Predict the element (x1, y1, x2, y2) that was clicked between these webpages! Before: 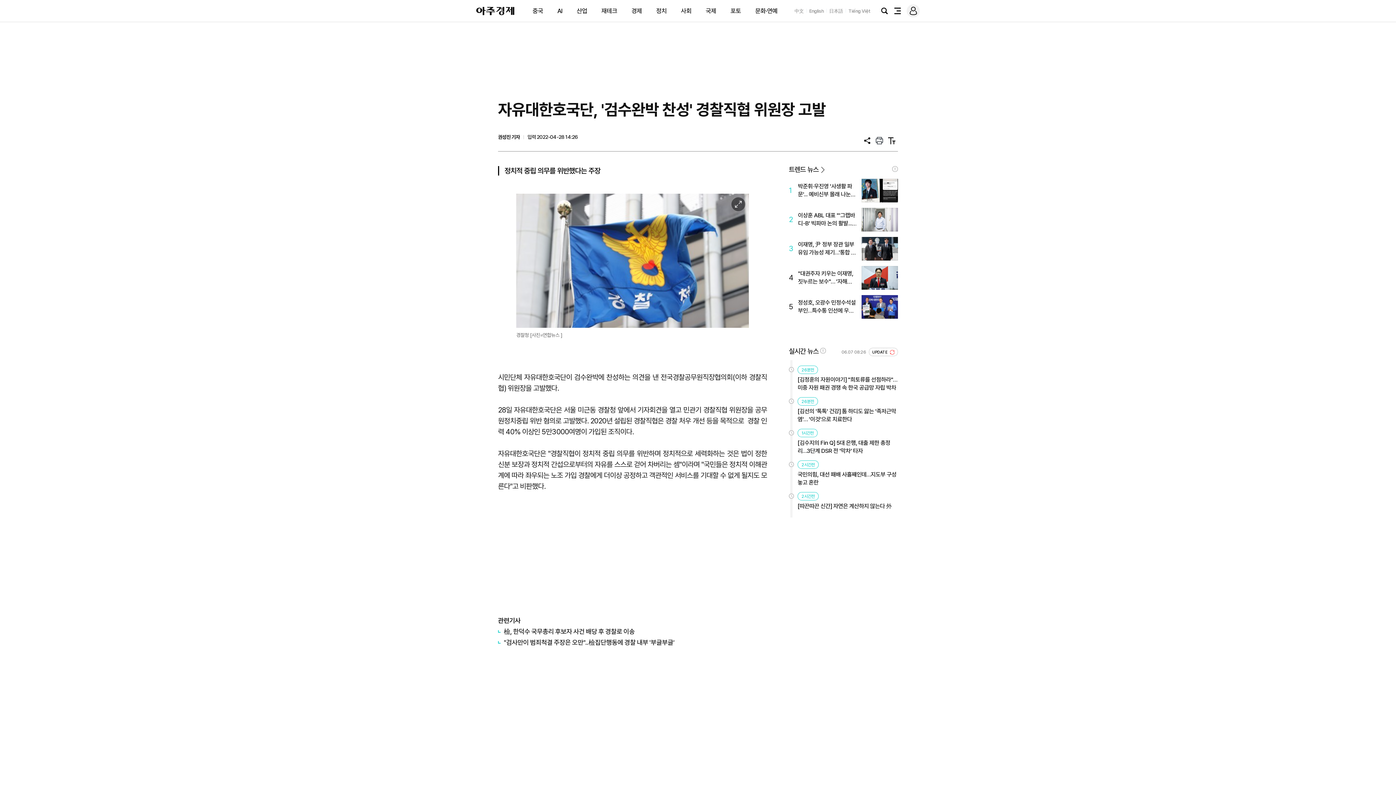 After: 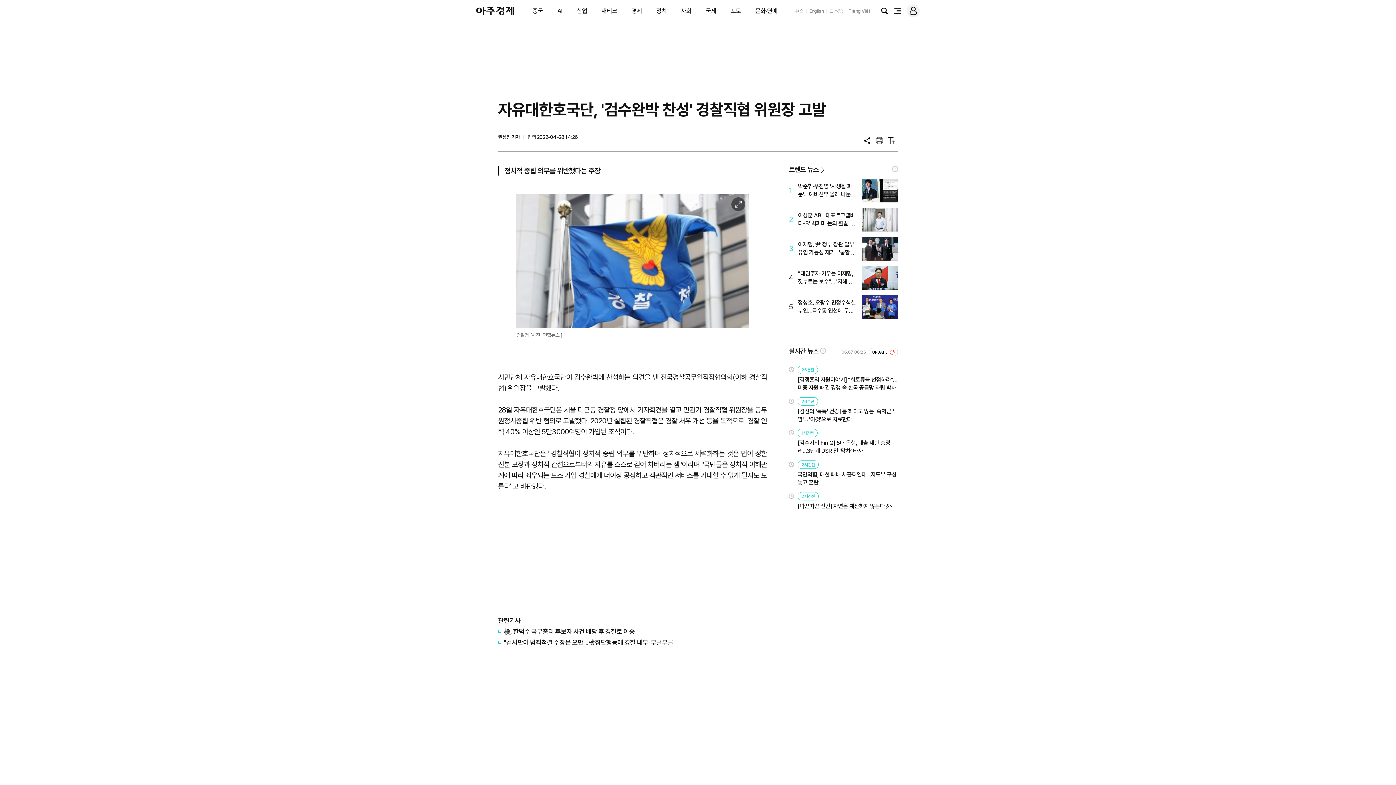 Action: label: 日本語 bbox: (829, 8, 843, 13)